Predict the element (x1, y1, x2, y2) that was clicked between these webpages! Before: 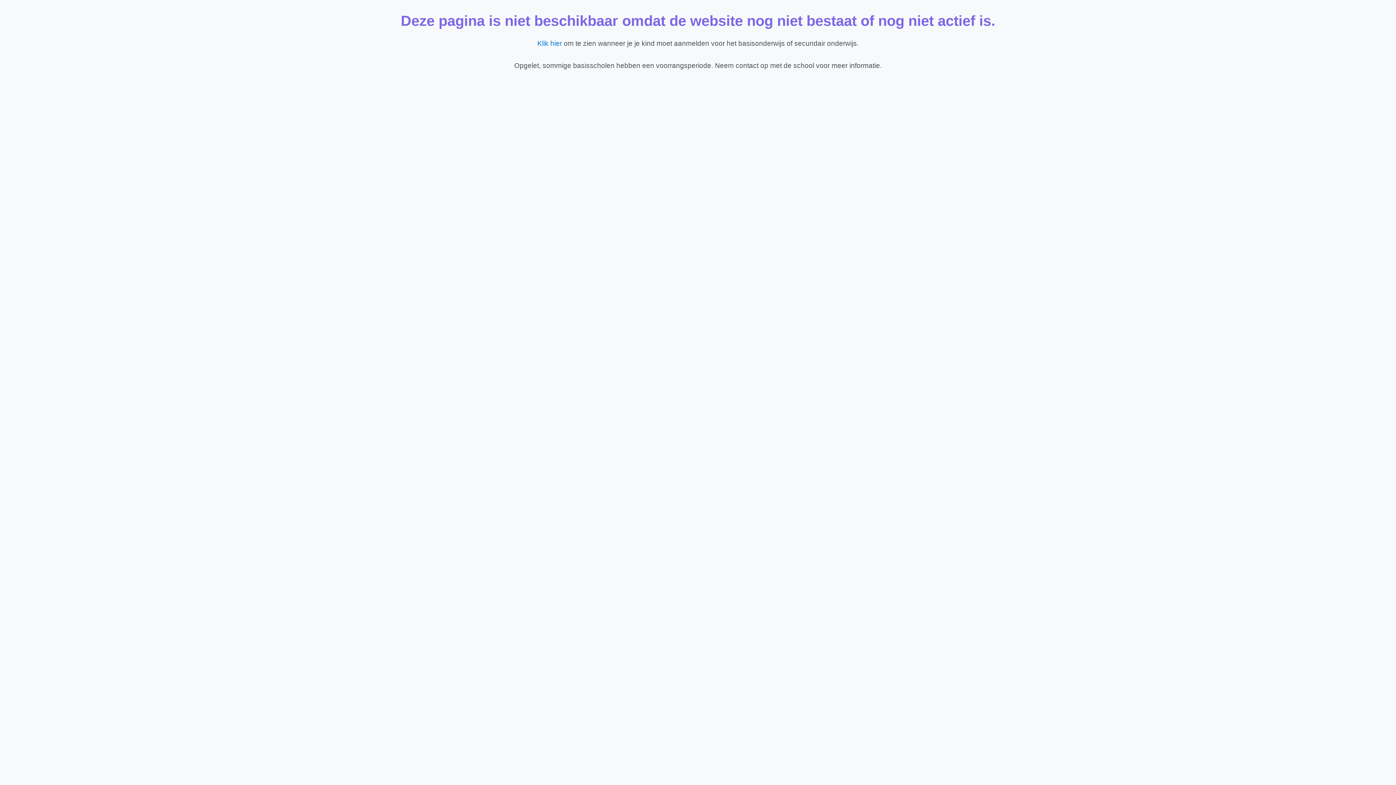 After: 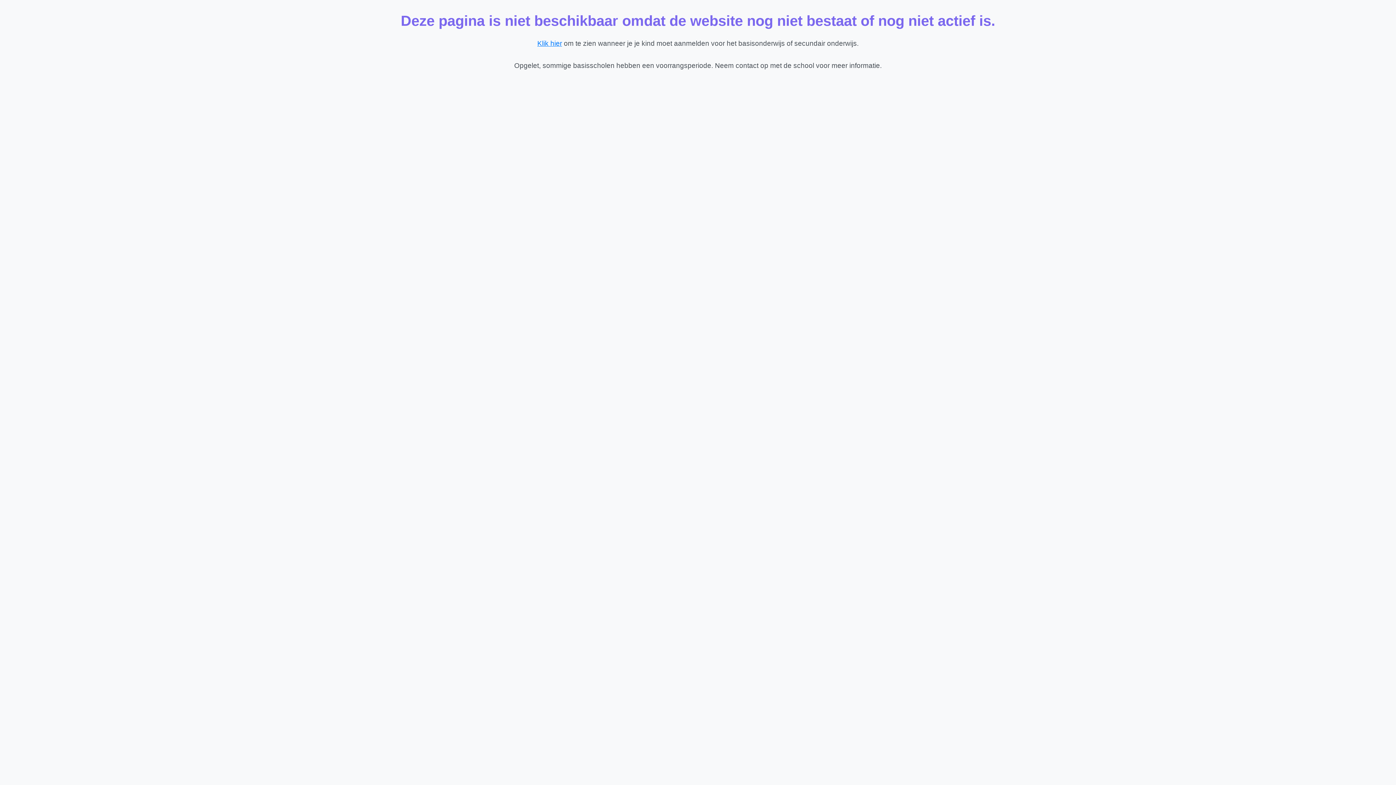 Action: bbox: (537, 39, 562, 47) label: Klik hier